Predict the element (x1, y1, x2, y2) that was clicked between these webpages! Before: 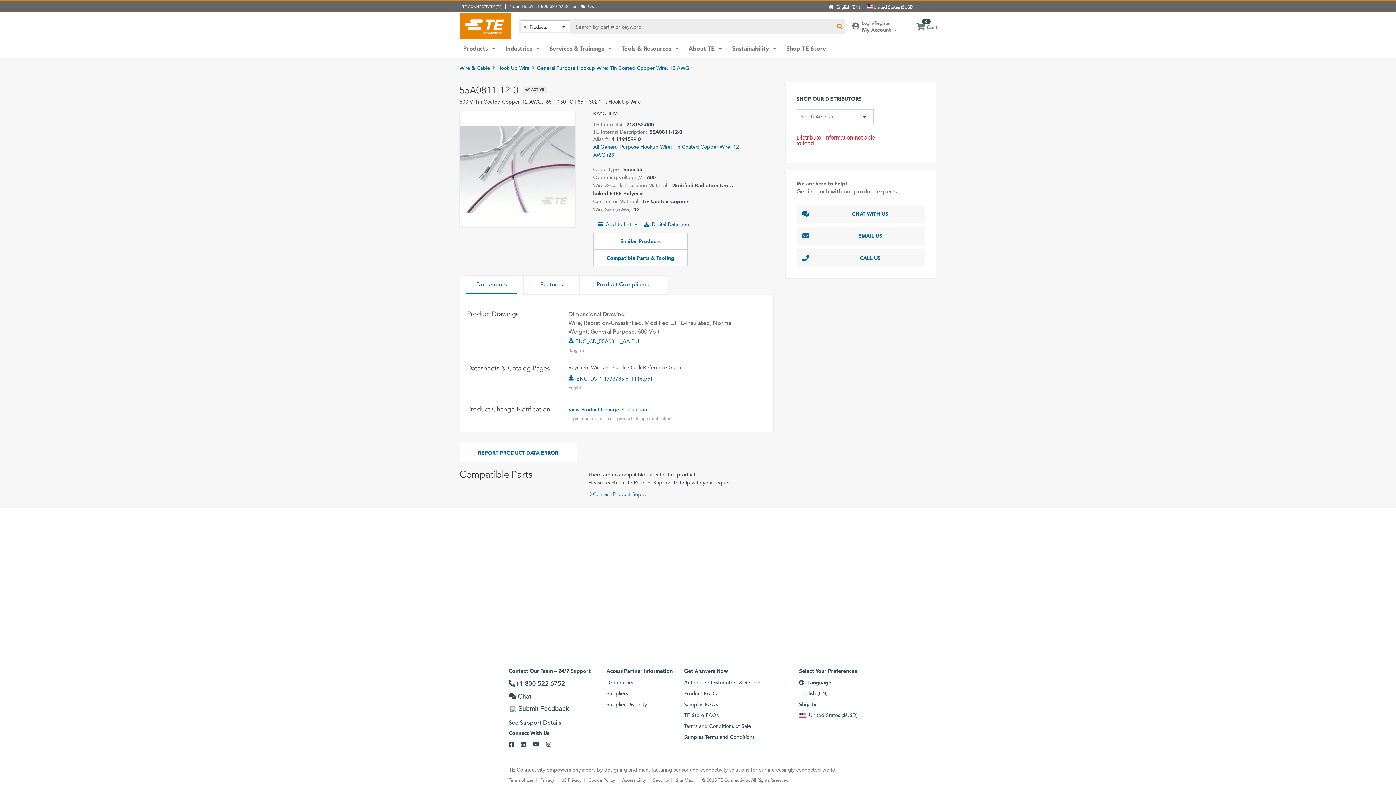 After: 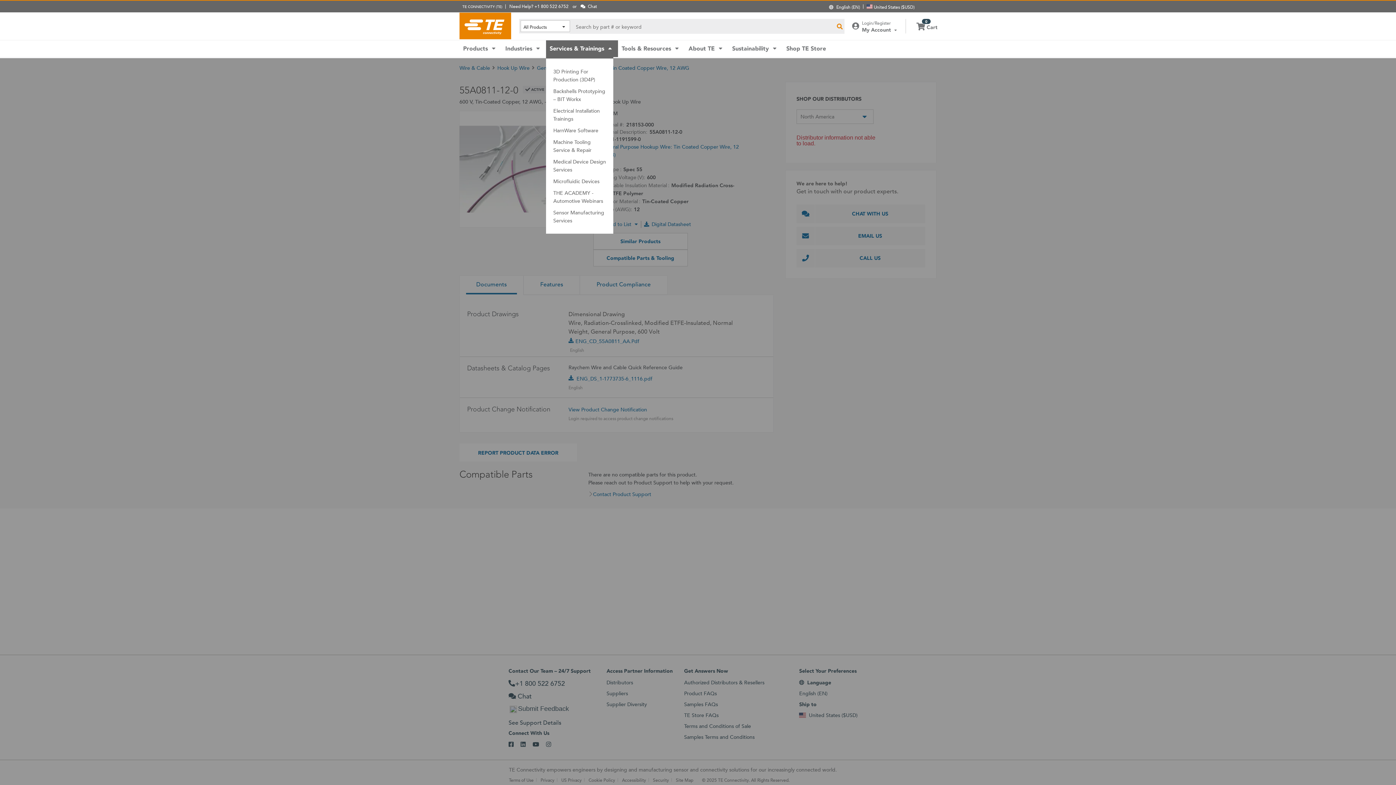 Action: label: Services & Trainings  bbox: (546, 40, 618, 57)